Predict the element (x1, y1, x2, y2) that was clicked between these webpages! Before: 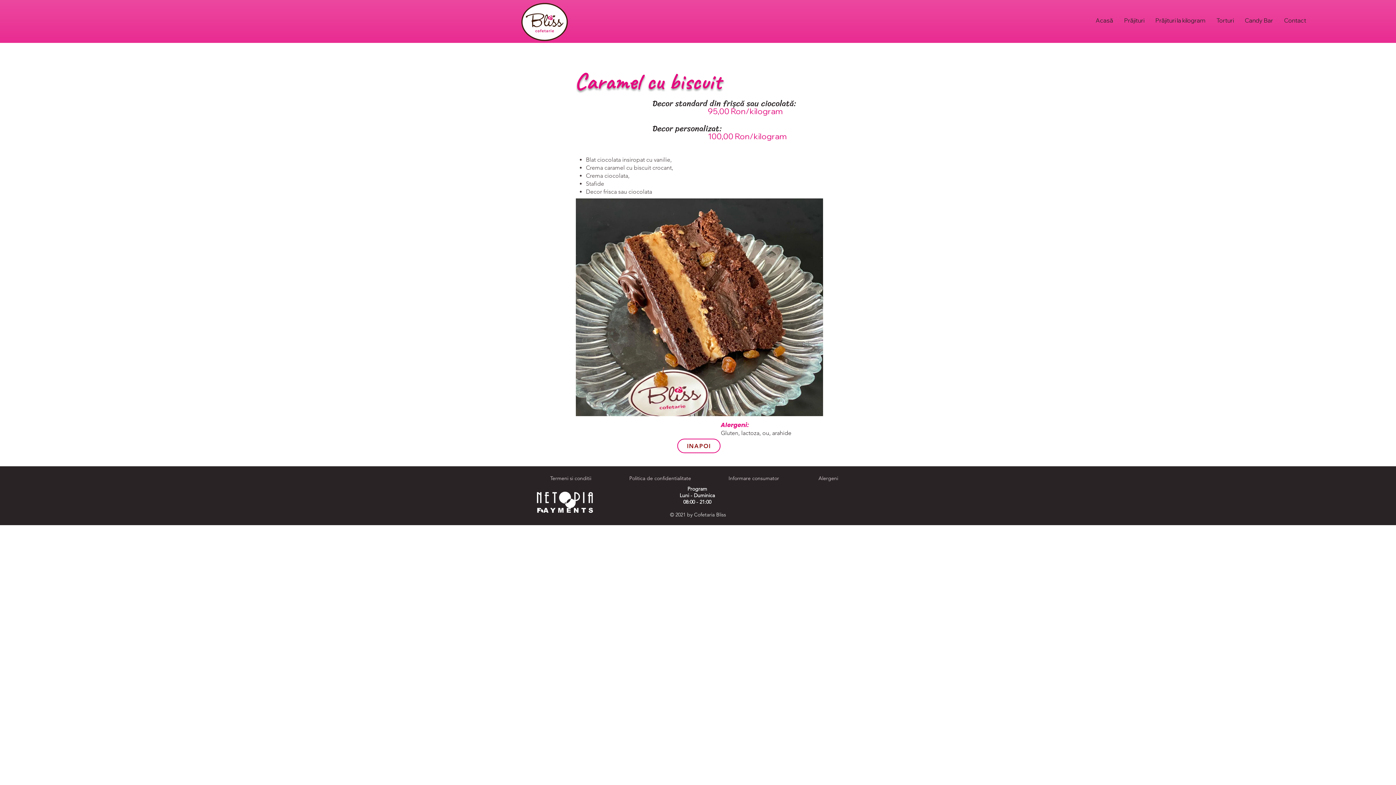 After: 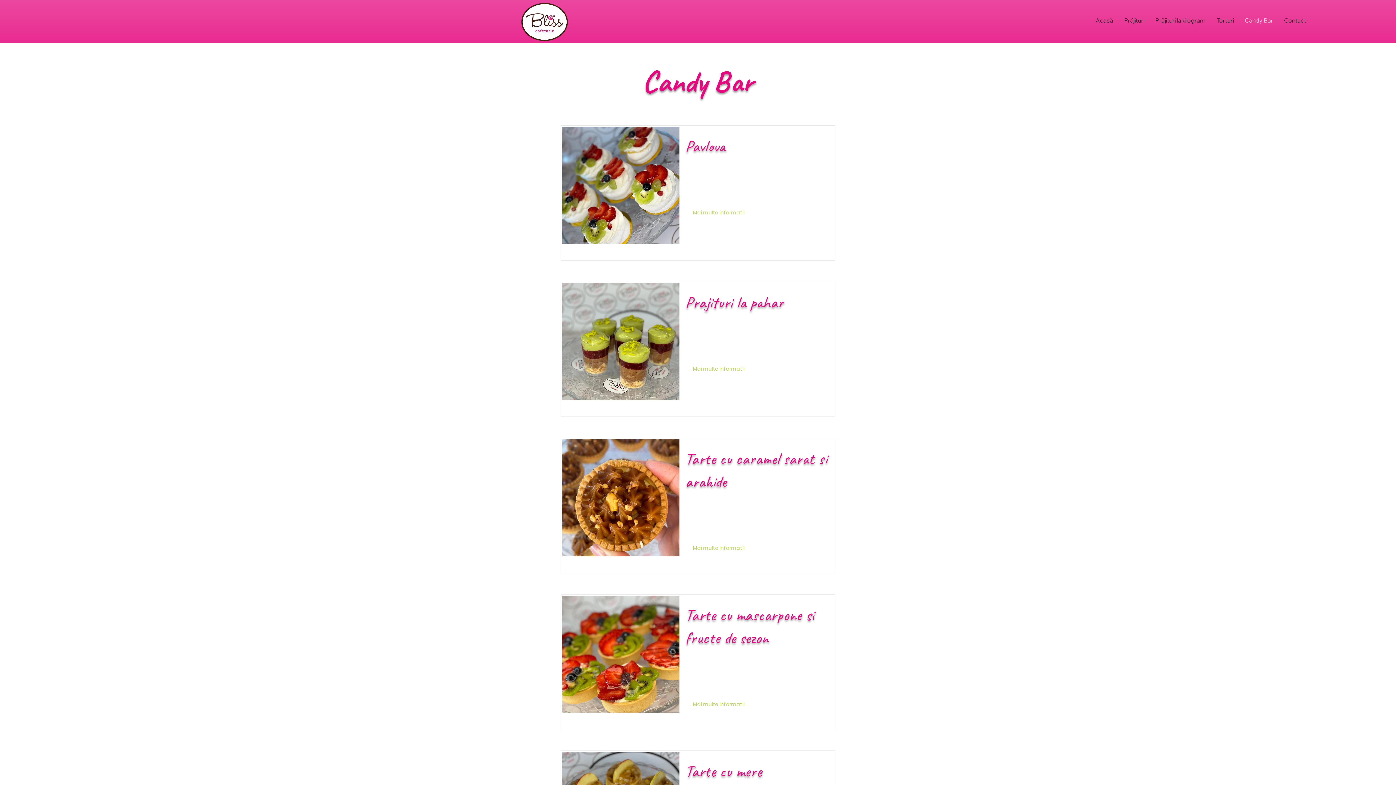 Action: bbox: (1239, 14, 1278, 26) label: Candy Bar